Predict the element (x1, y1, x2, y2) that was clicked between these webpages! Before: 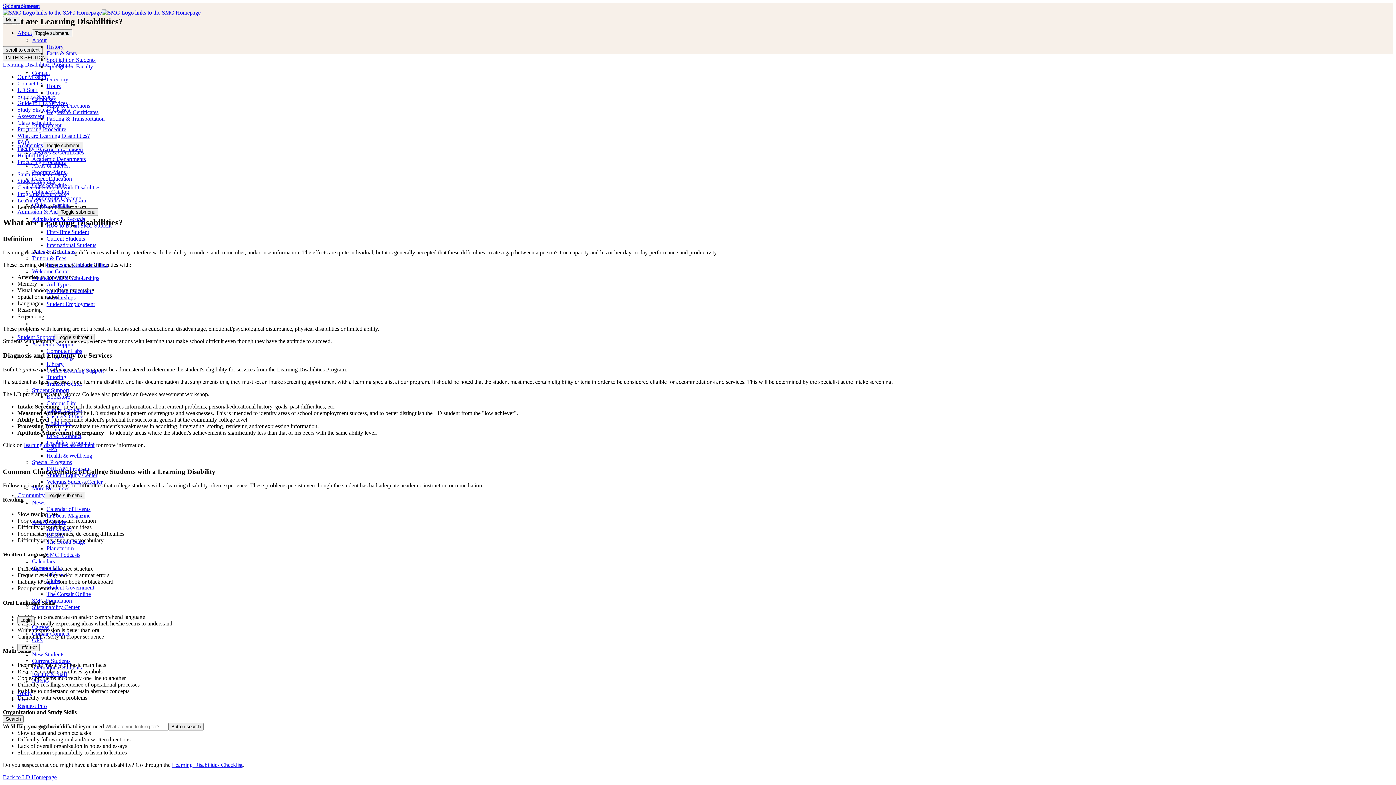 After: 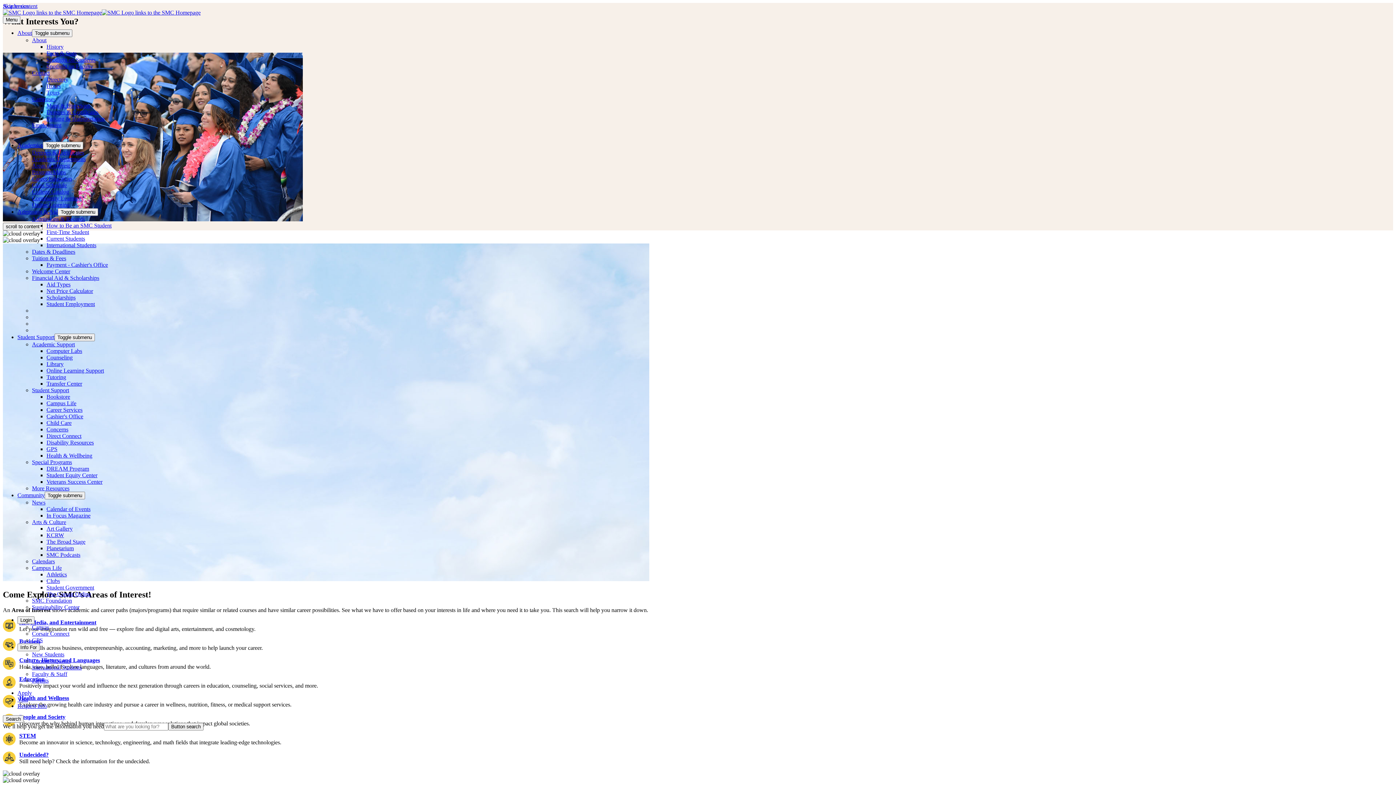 Action: bbox: (32, 162, 69, 168) label: Areas of Interest